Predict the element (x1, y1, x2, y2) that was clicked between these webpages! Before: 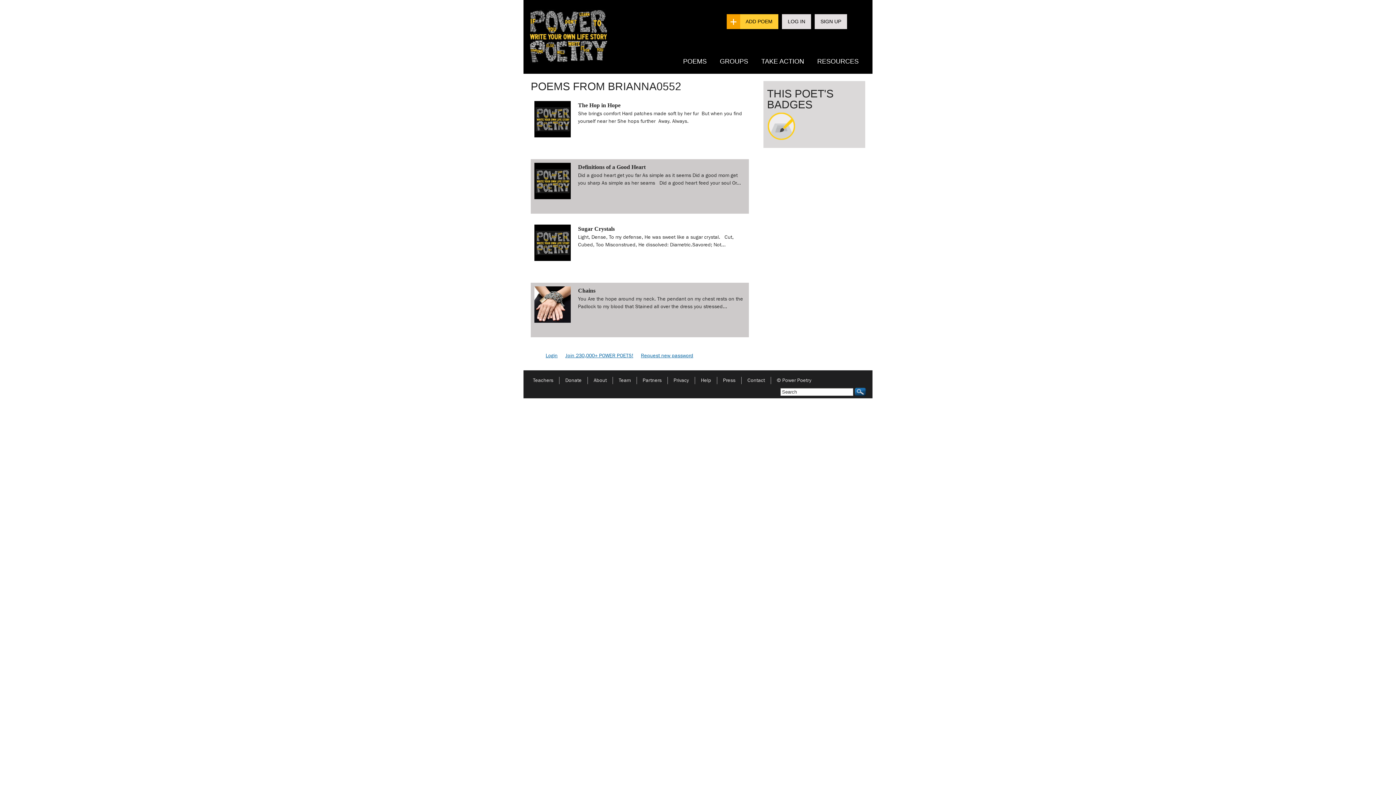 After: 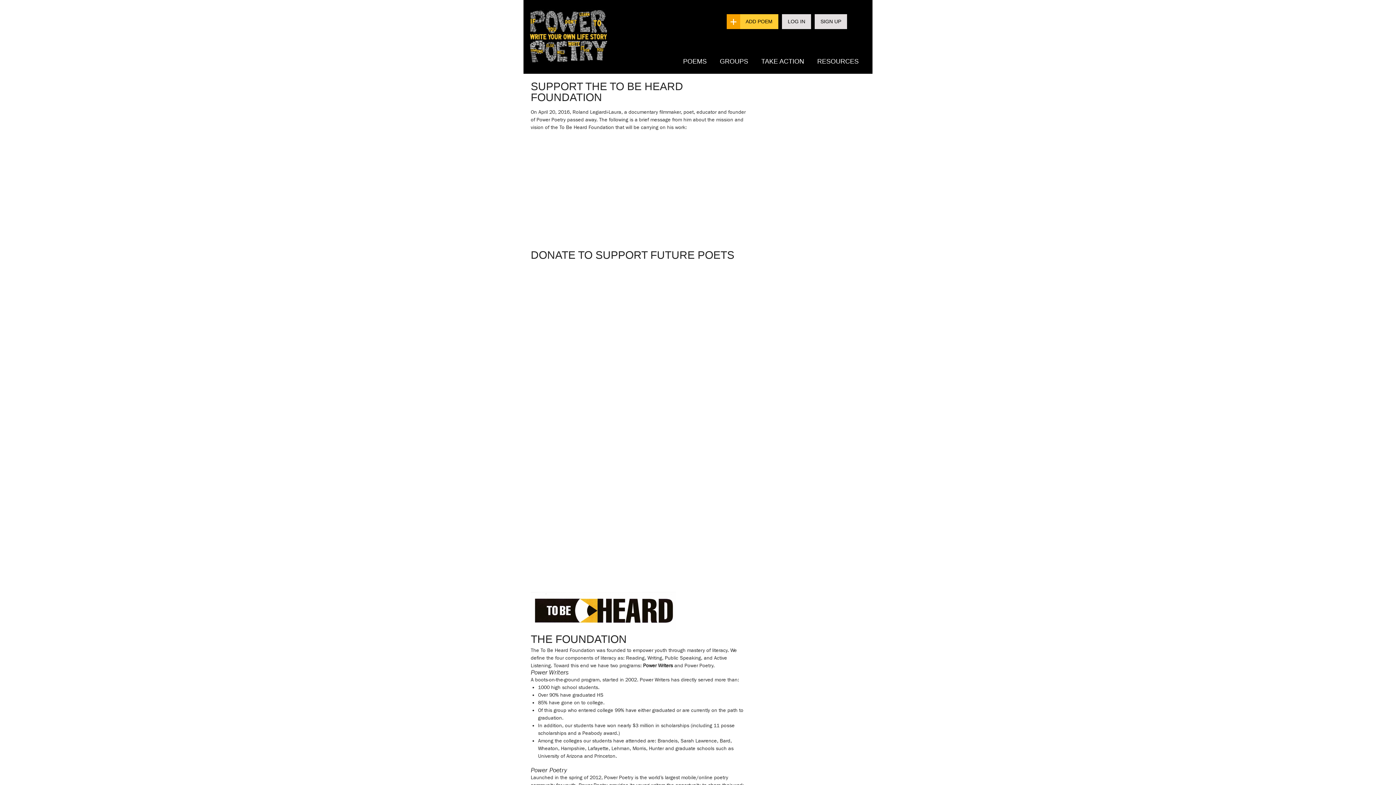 Action: bbox: (559, 377, 587, 383) label: Donate